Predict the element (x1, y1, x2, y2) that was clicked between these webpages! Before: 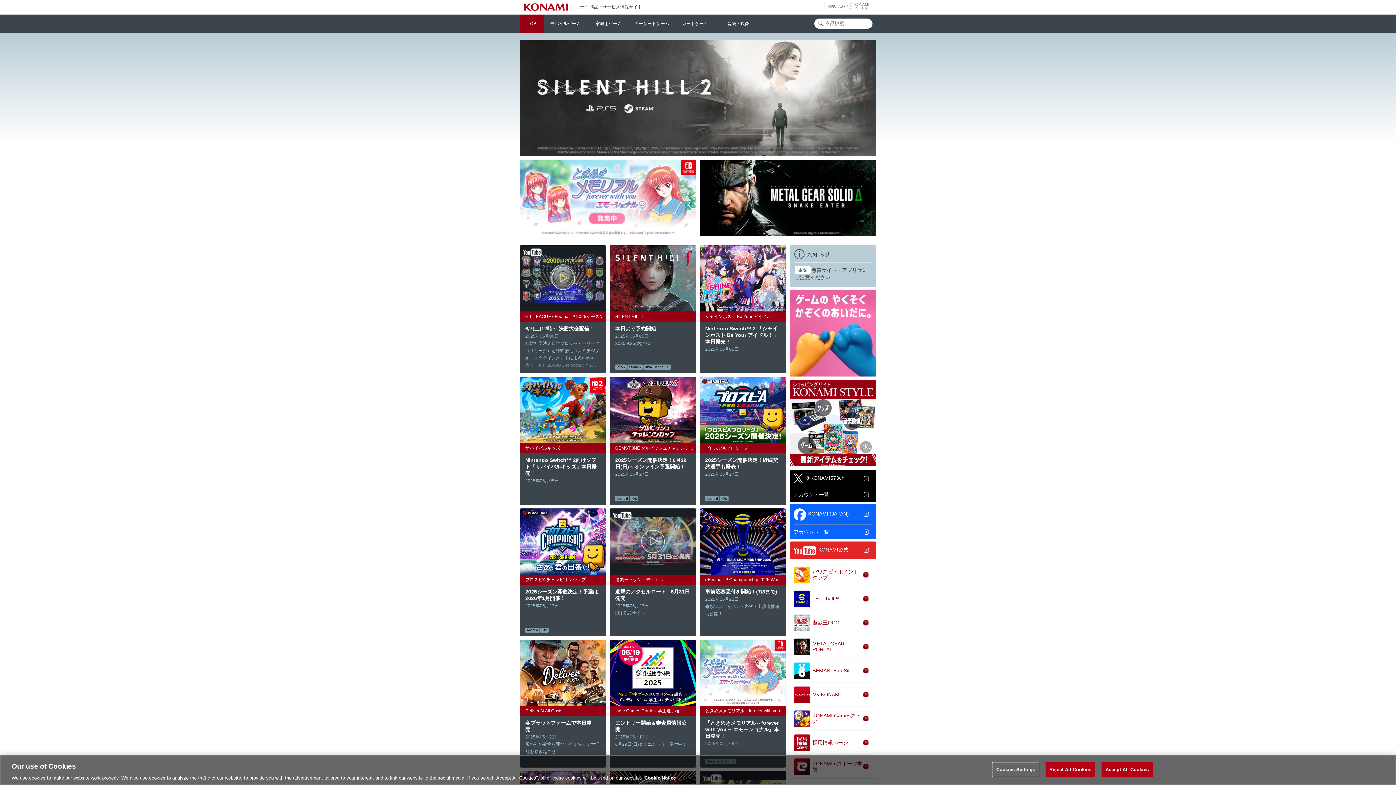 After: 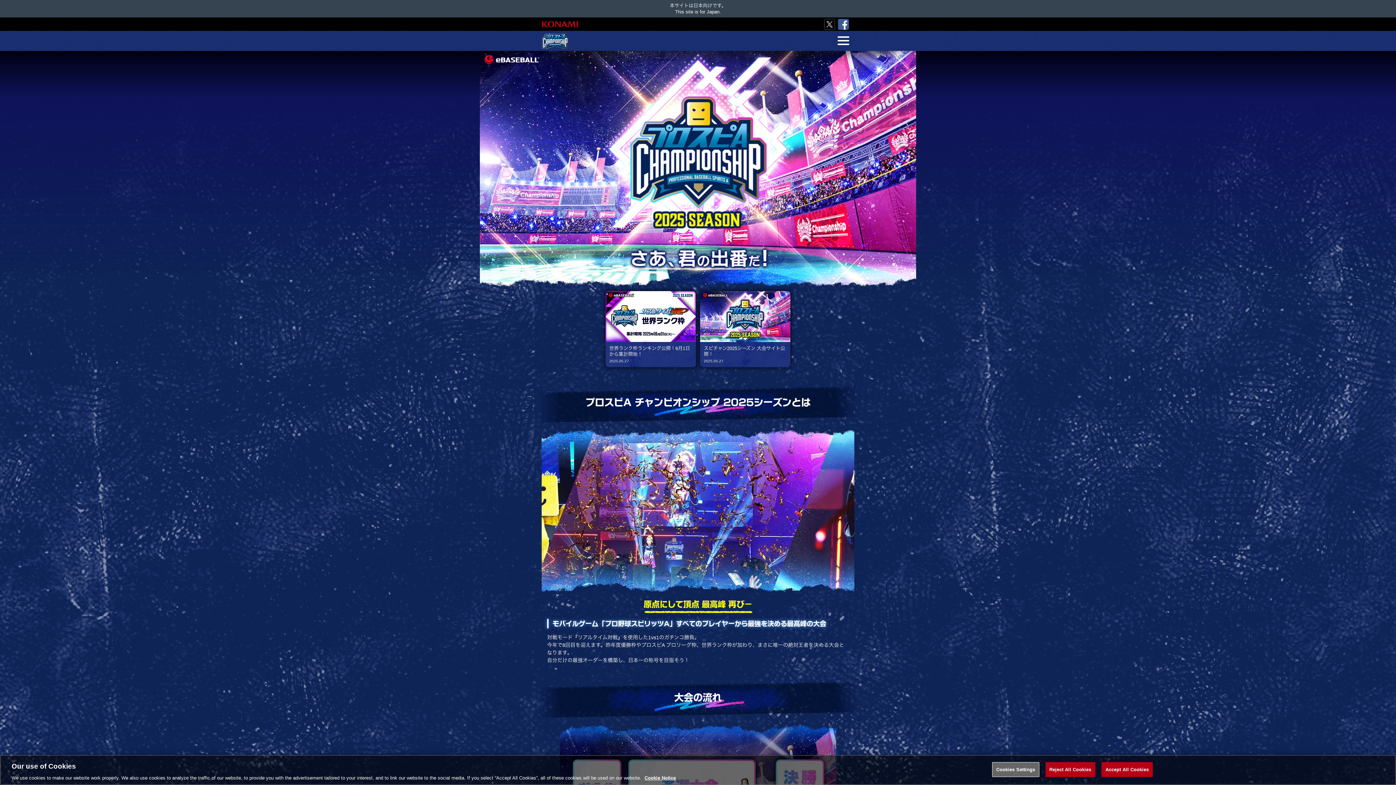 Action: label: プロスピA チャンピオンシップ

2025シーズン開催決定！予選は2026年1月開催！

2025年05月27日

AndroidiOS bbox: (520, 508, 606, 636)